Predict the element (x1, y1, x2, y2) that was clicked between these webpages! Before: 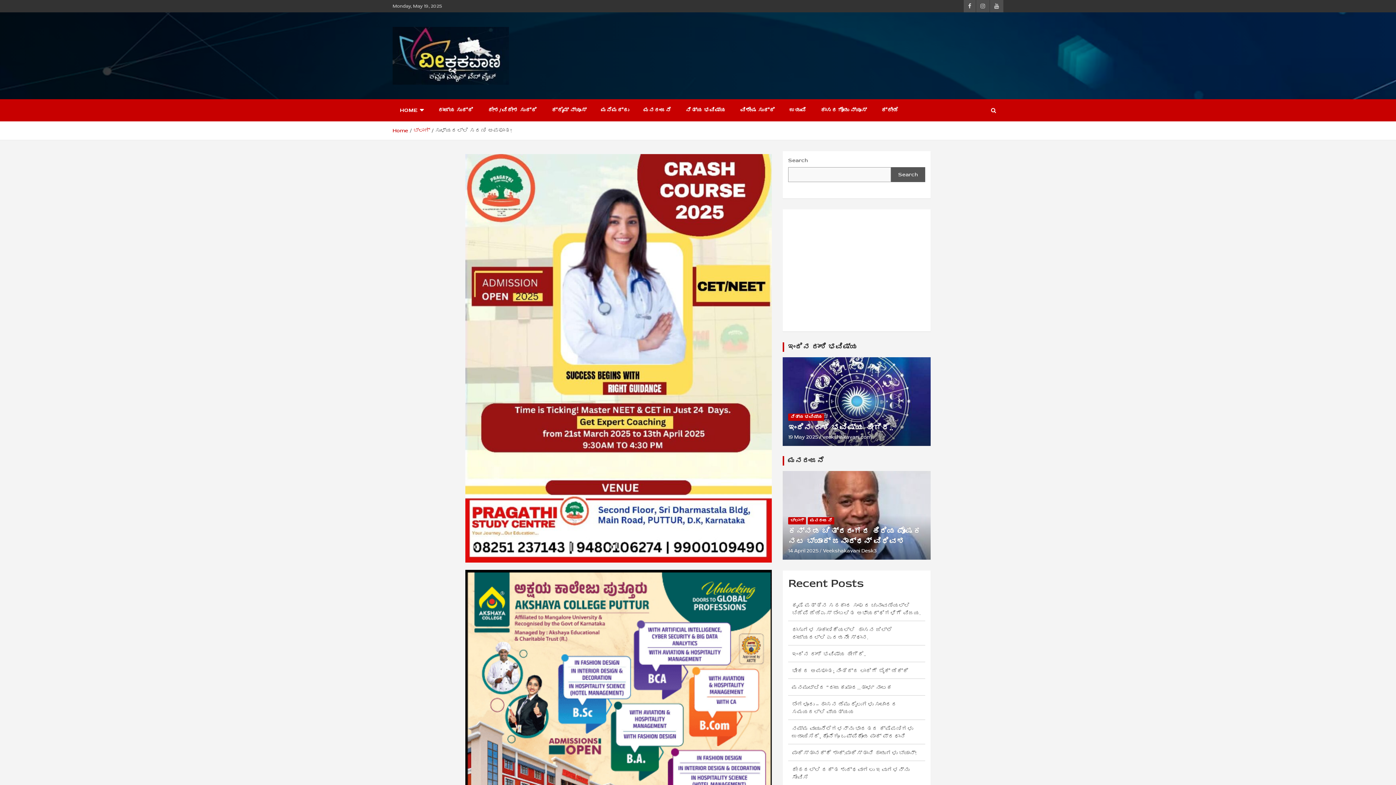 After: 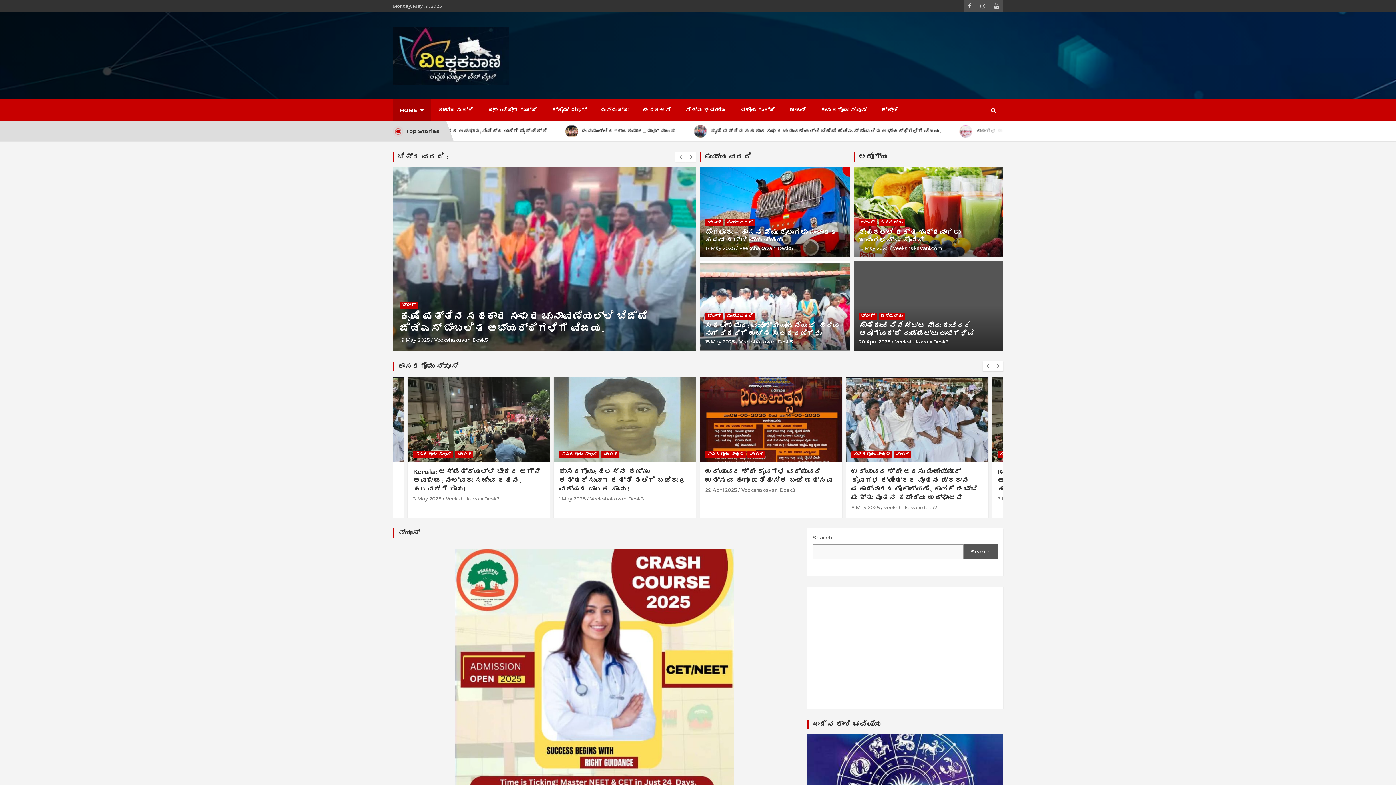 Action: bbox: (392, 27, 509, 36)